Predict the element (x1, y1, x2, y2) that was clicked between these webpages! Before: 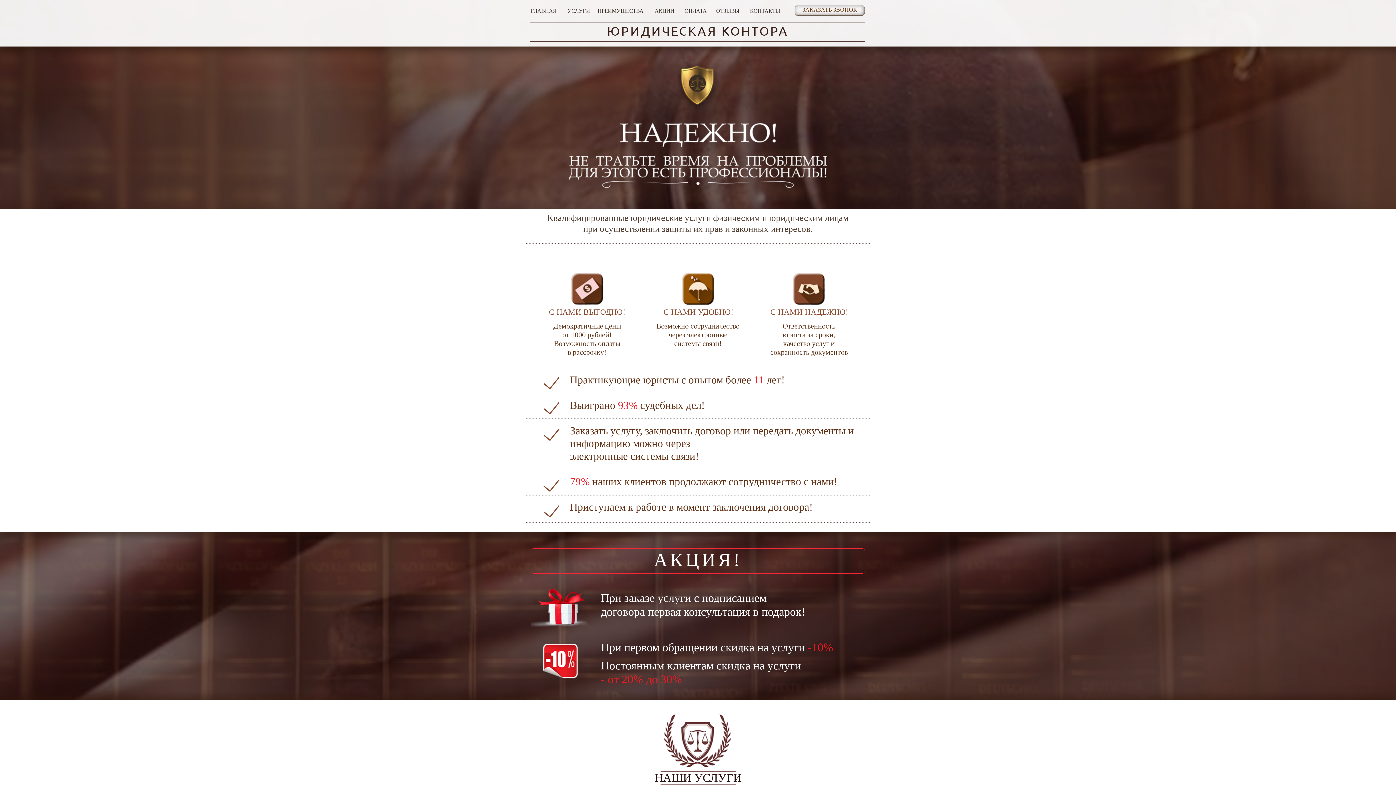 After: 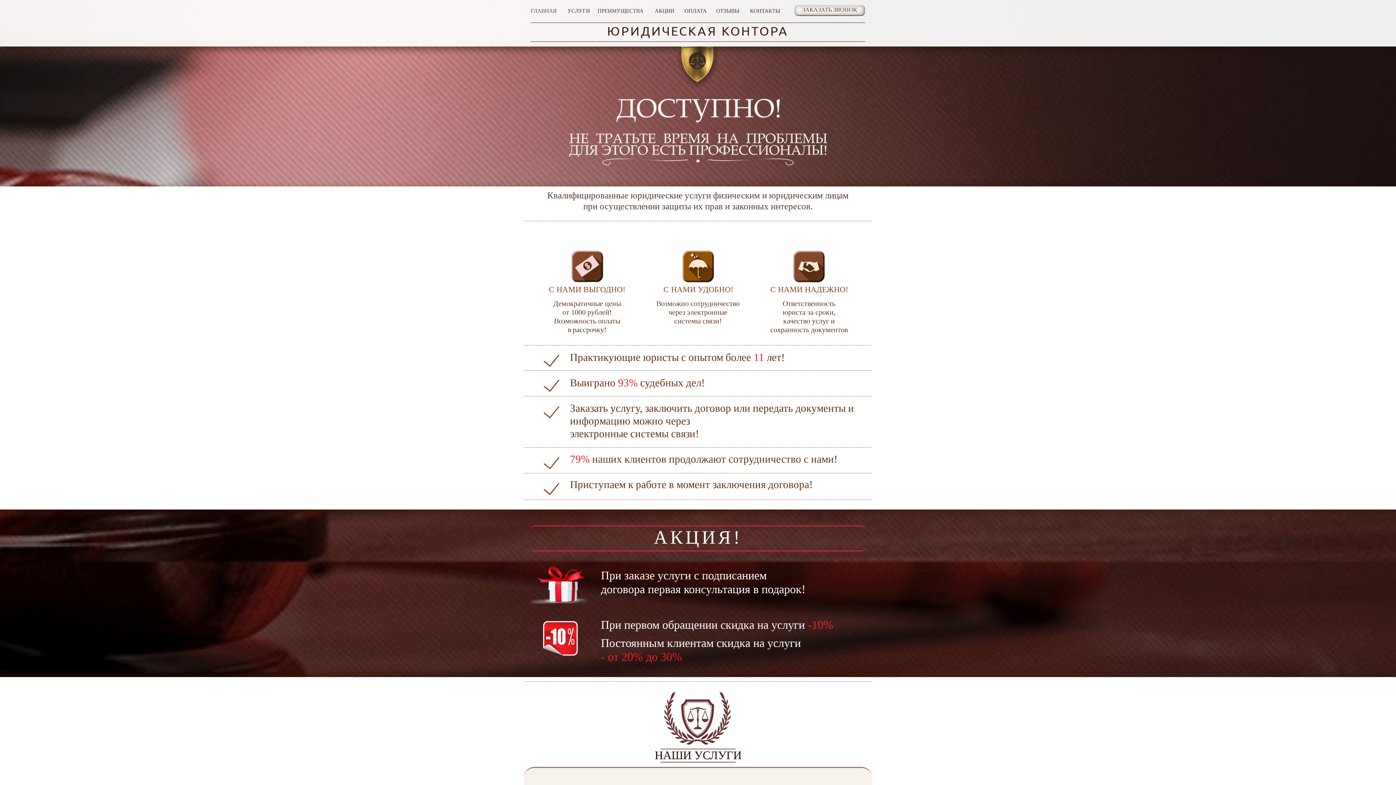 Action: bbox: (530, 6, 567, 16) label: ГЛАВНАЯ